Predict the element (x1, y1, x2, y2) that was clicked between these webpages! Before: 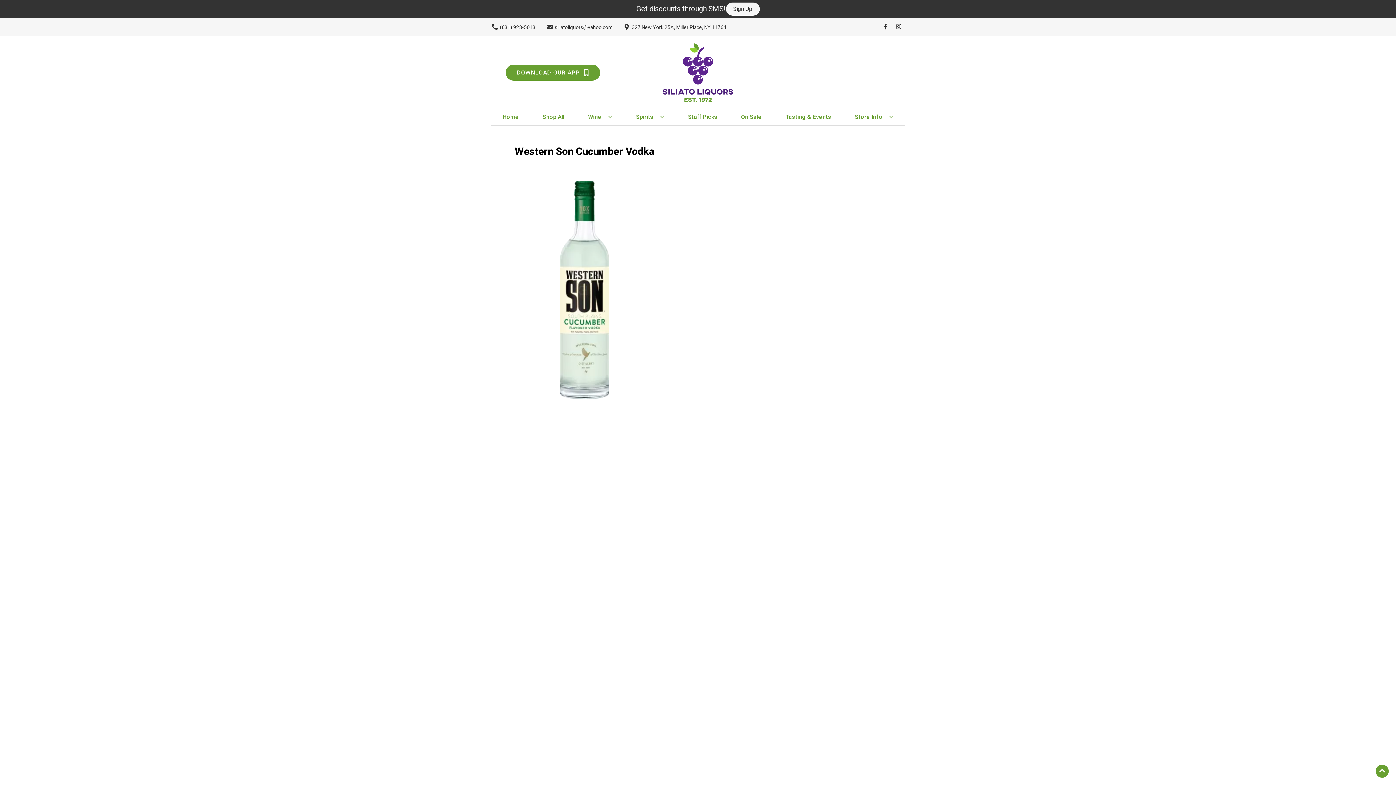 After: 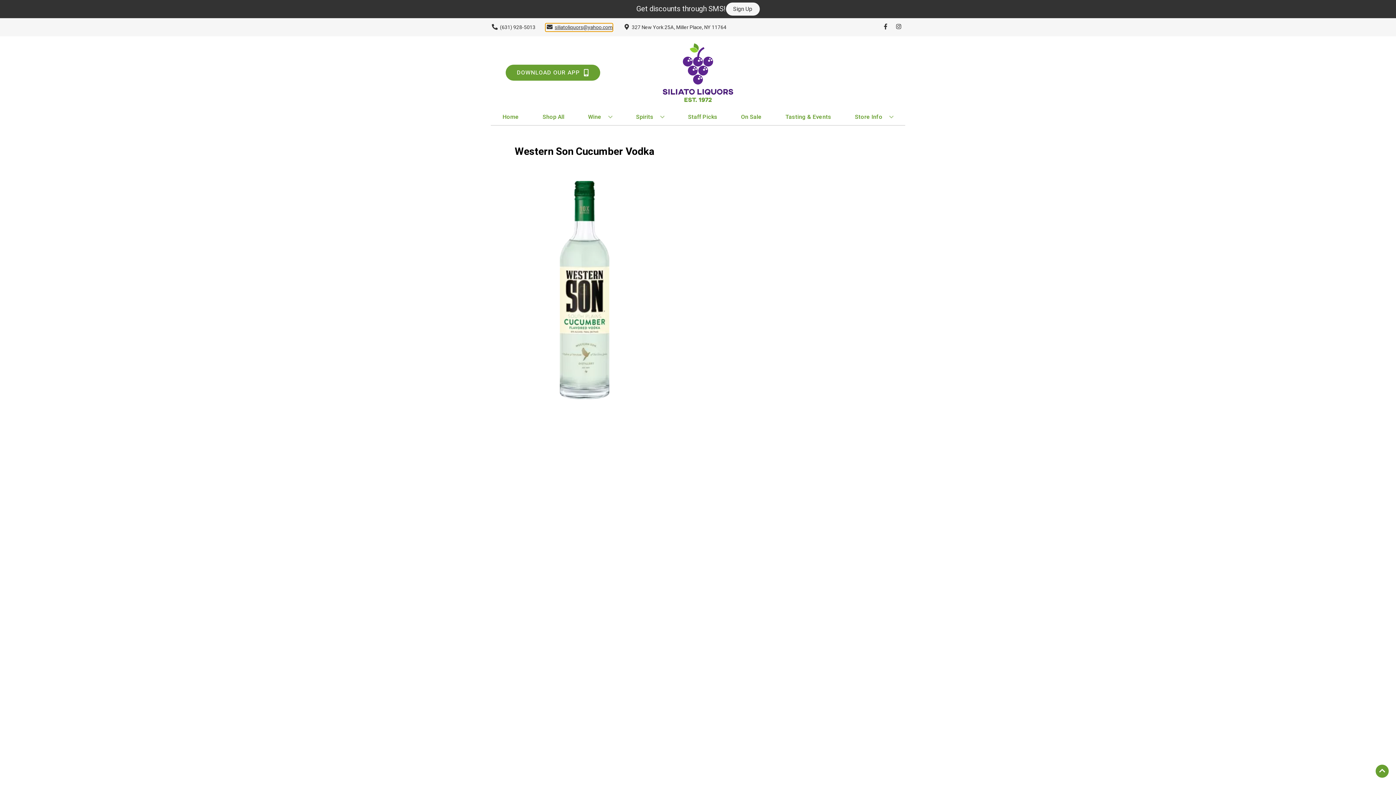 Action: bbox: (545, 23, 612, 31) label: Store Email address is siliatoliquors@yahoo.com Clicking will open a link in a new tab